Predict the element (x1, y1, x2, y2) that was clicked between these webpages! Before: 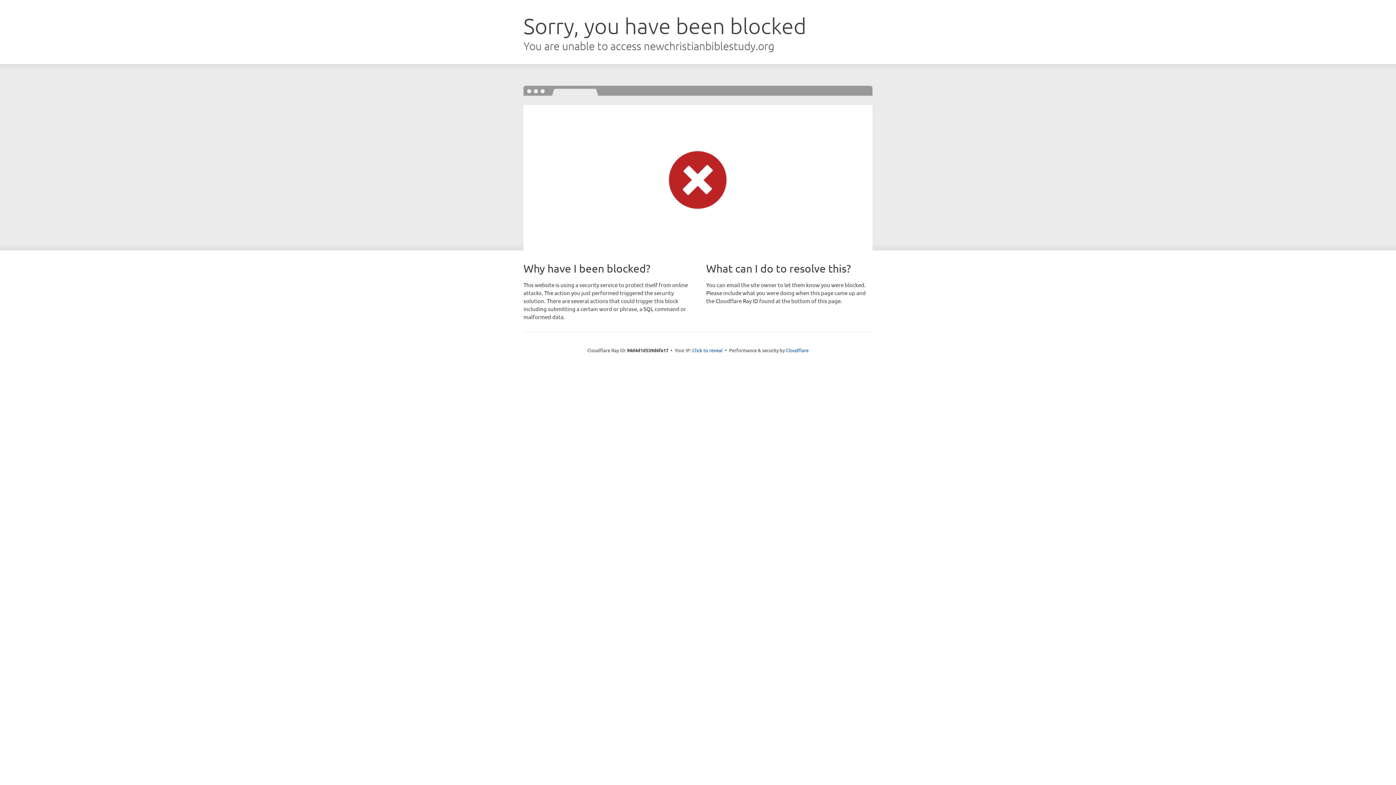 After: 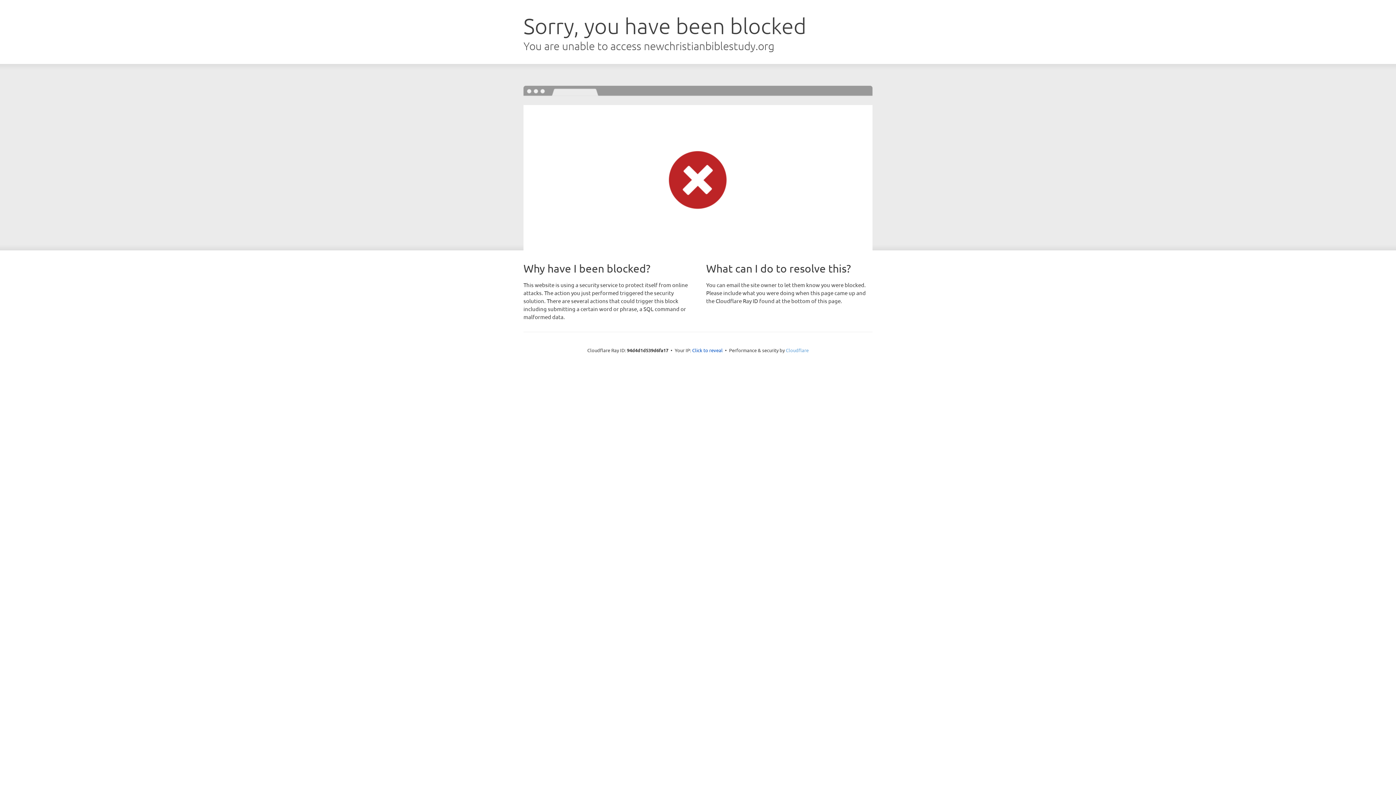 Action: bbox: (786, 347, 808, 353) label: Cloudflare